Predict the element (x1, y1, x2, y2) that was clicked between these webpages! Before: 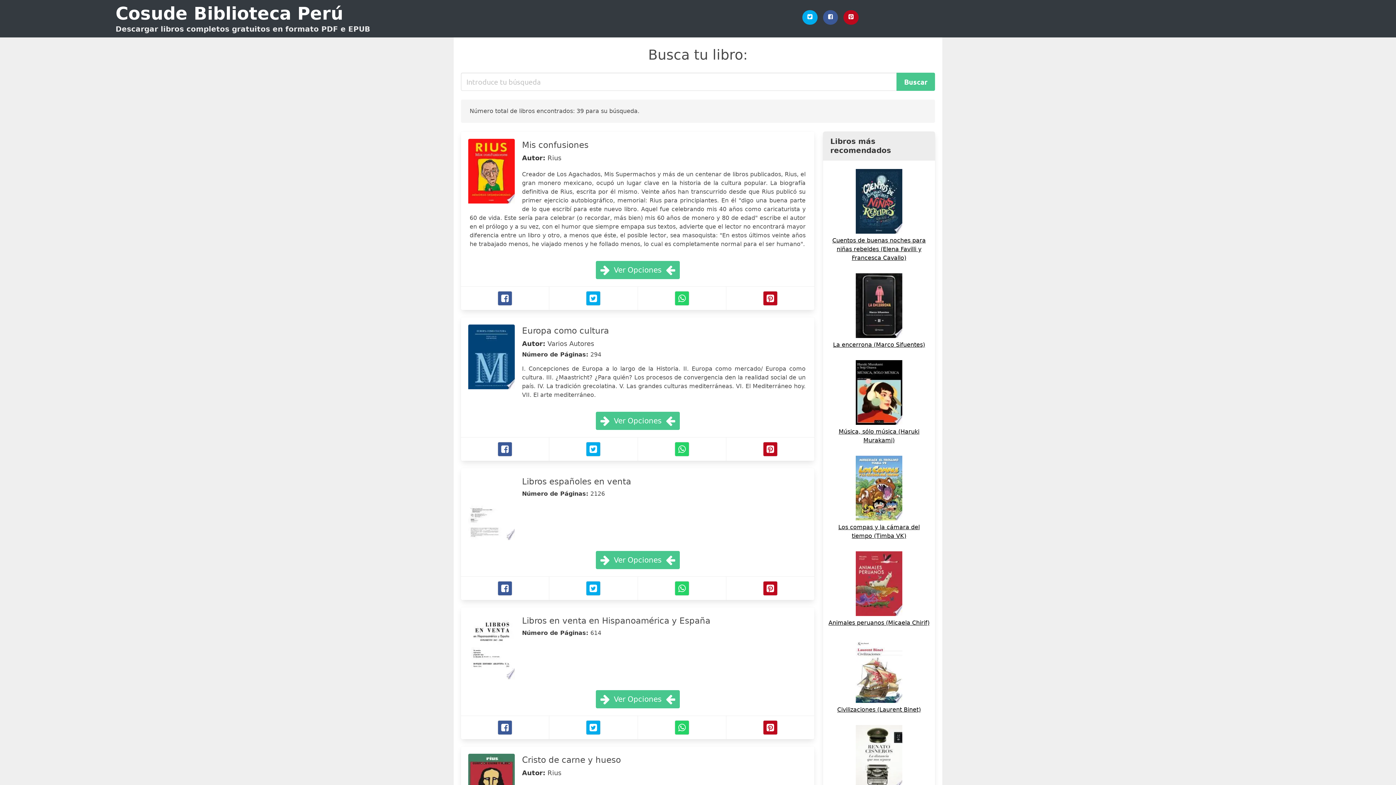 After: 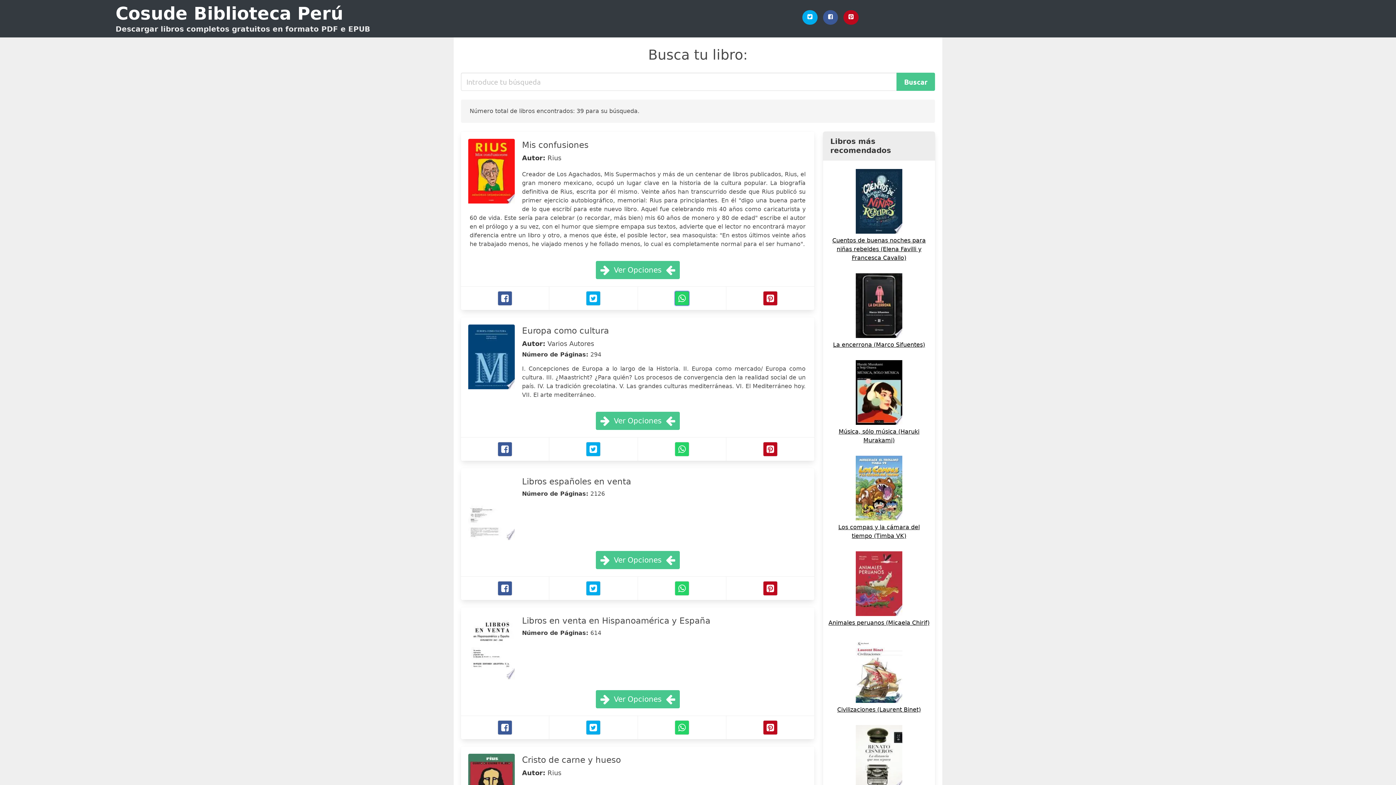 Action: label: Whatsapp bbox: (674, 291, 689, 305)